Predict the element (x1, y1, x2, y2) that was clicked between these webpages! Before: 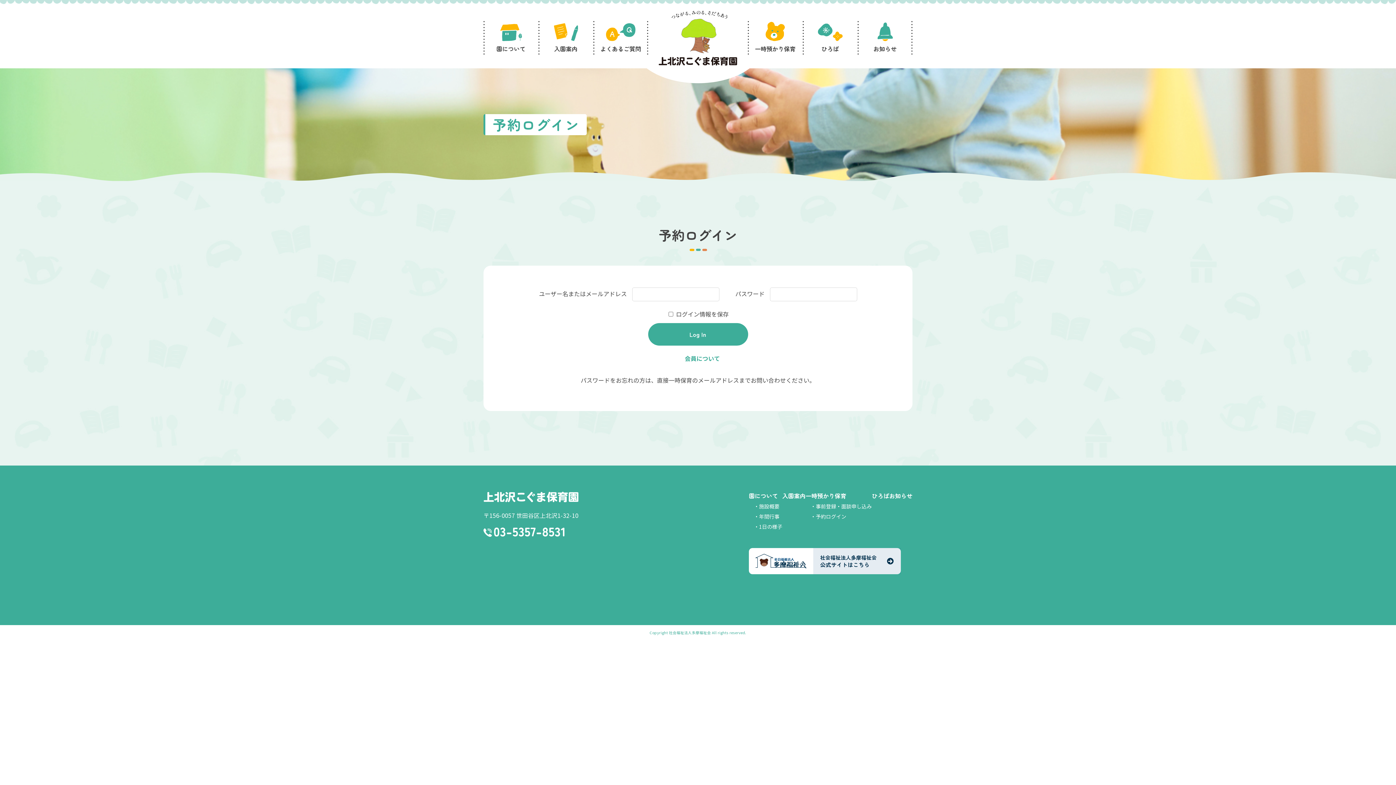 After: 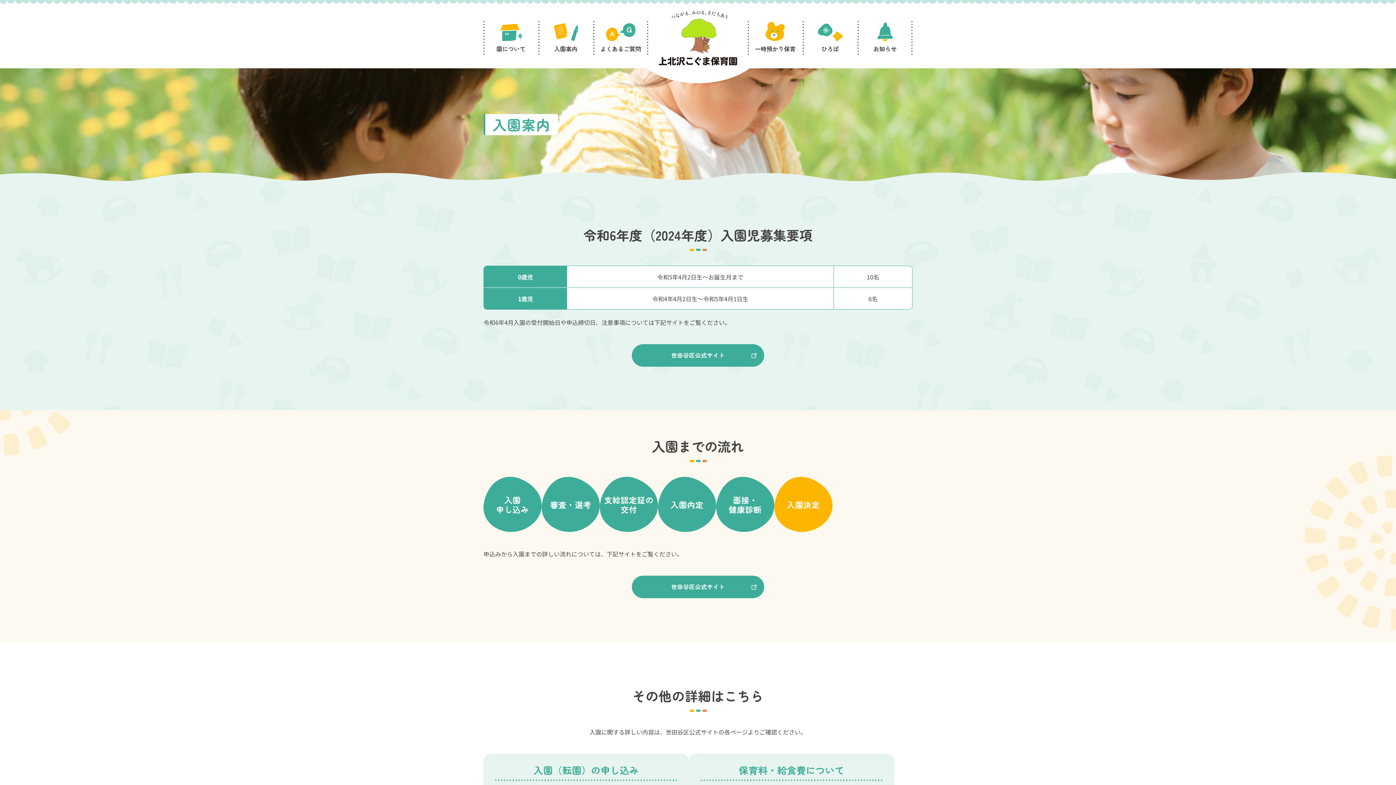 Action: label: 入園案内 bbox: (538, 21, 593, 55)